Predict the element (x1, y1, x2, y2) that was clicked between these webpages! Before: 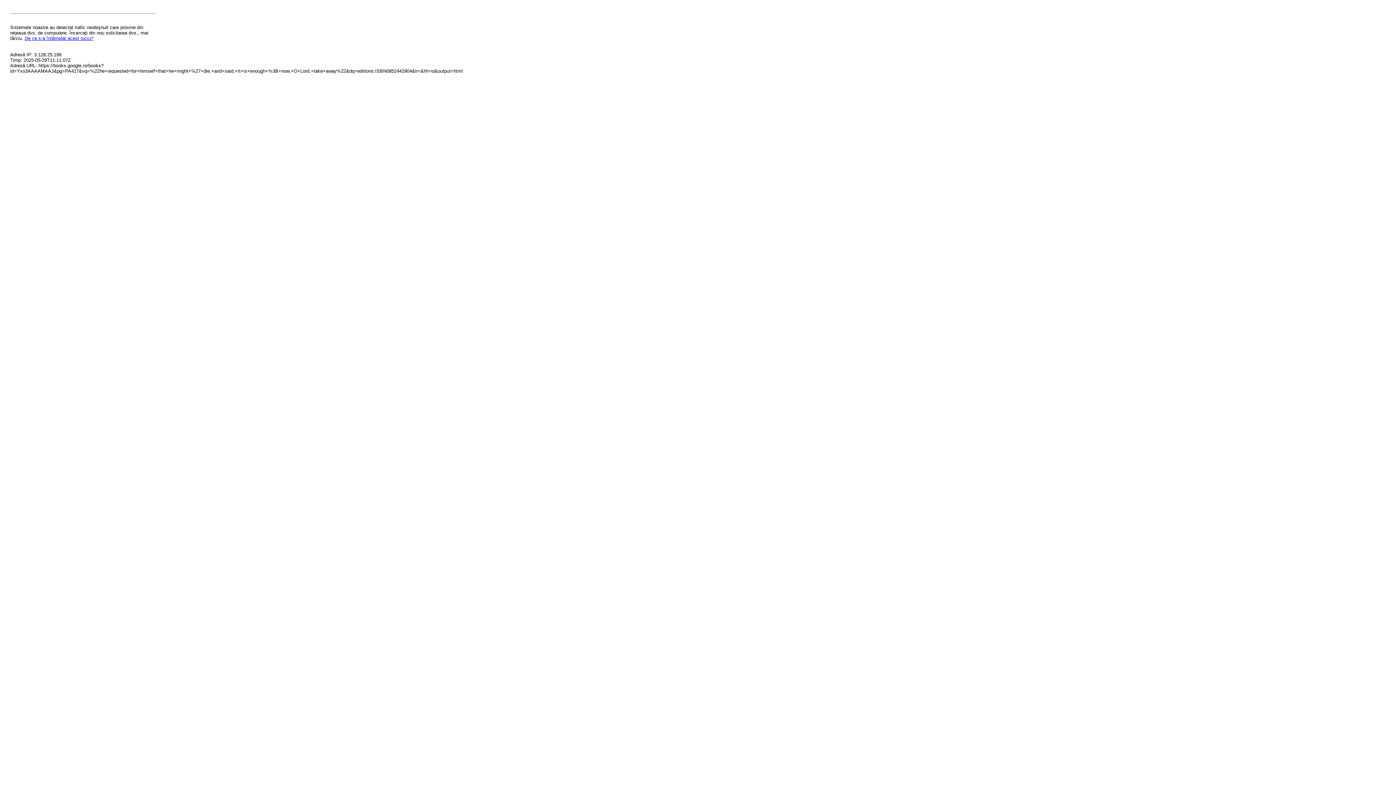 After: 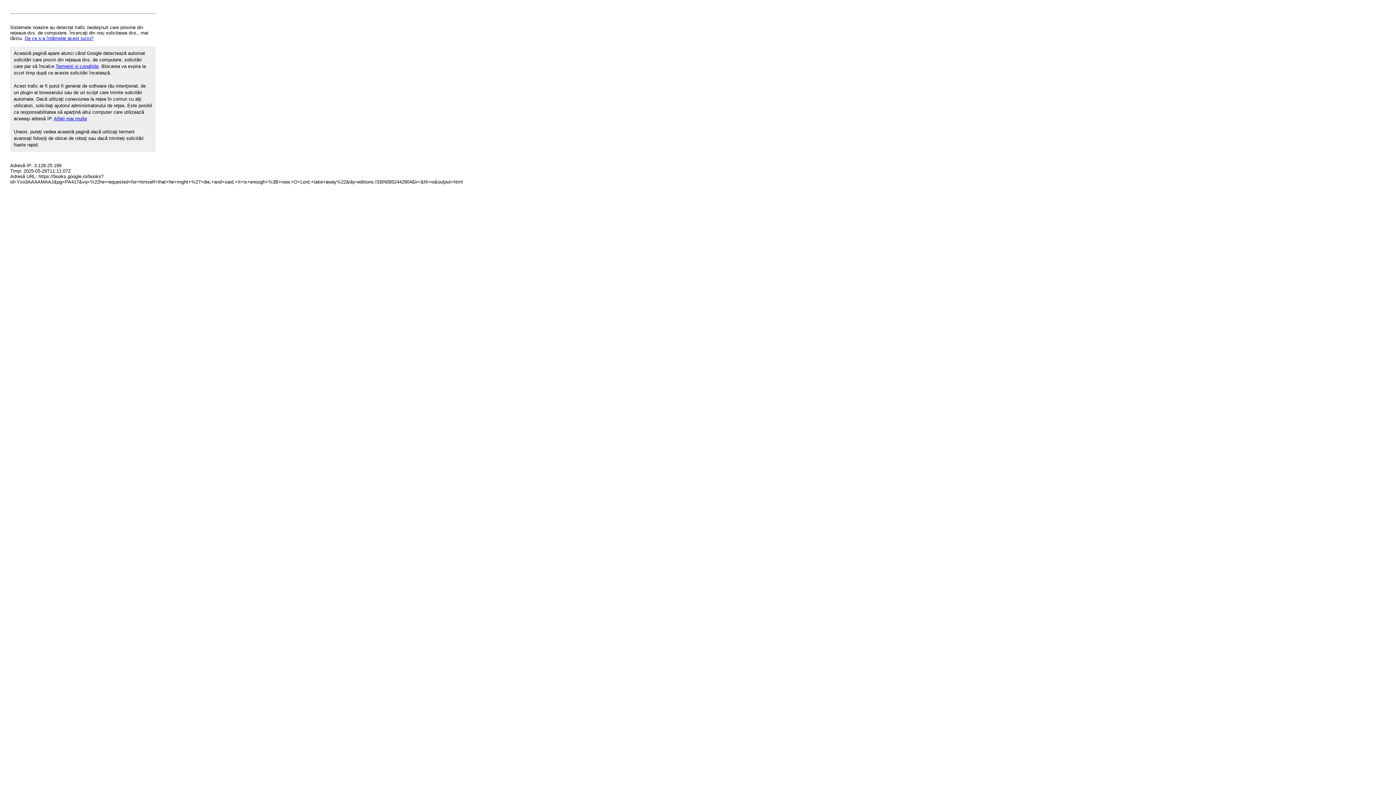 Action: label: De ce s-a întâmplat acest lucru? bbox: (24, 35, 93, 41)